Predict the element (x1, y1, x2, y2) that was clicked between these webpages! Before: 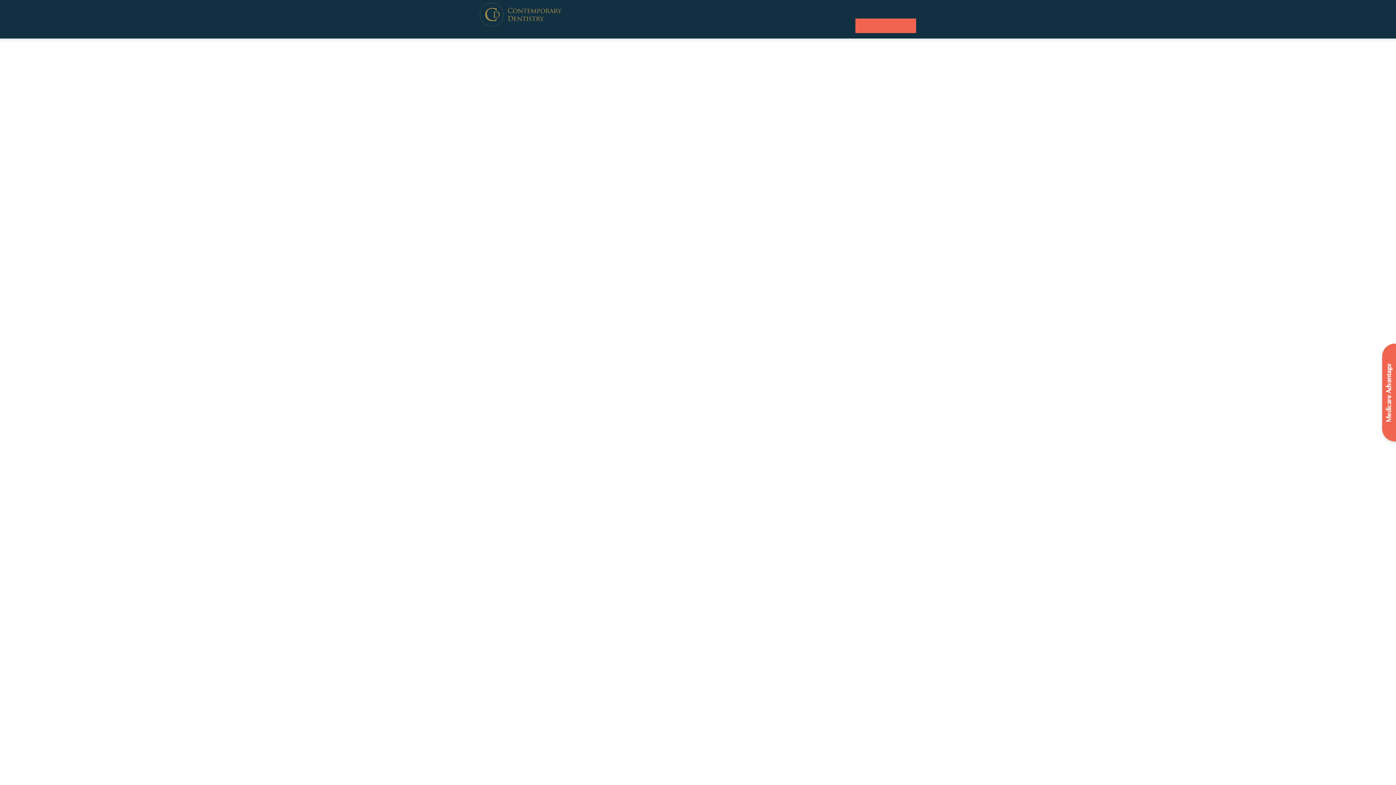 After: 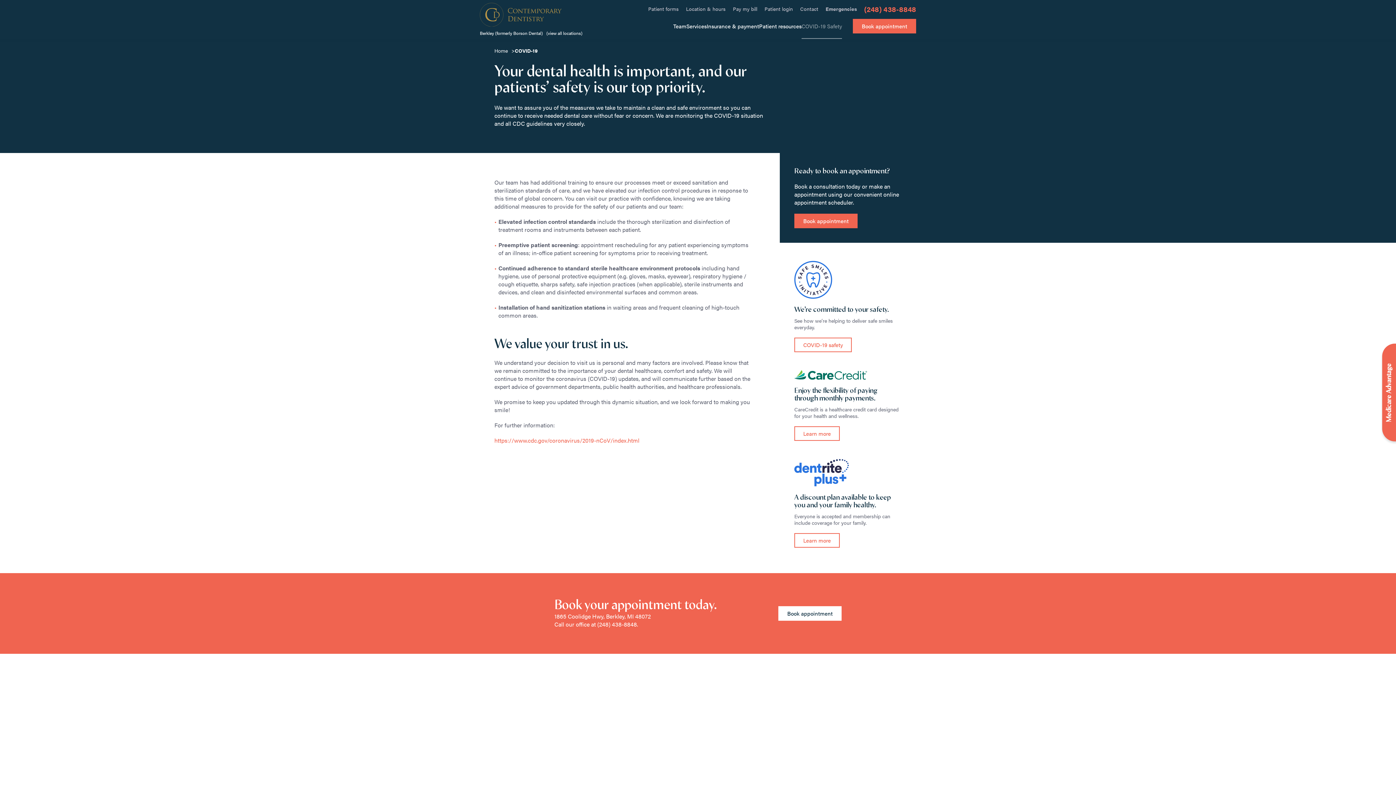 Action: bbox: (802, 22, 844, 28) label: COVID-19 Safety